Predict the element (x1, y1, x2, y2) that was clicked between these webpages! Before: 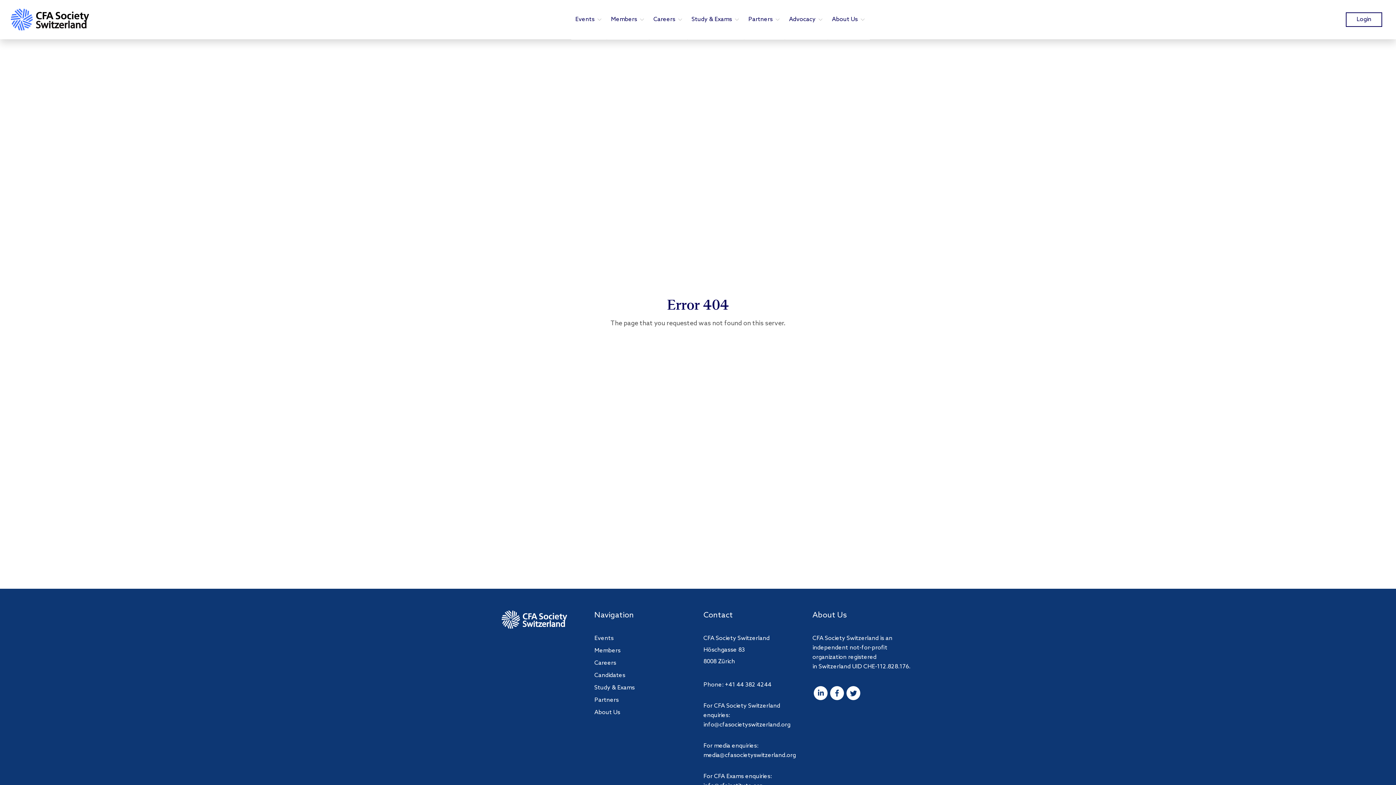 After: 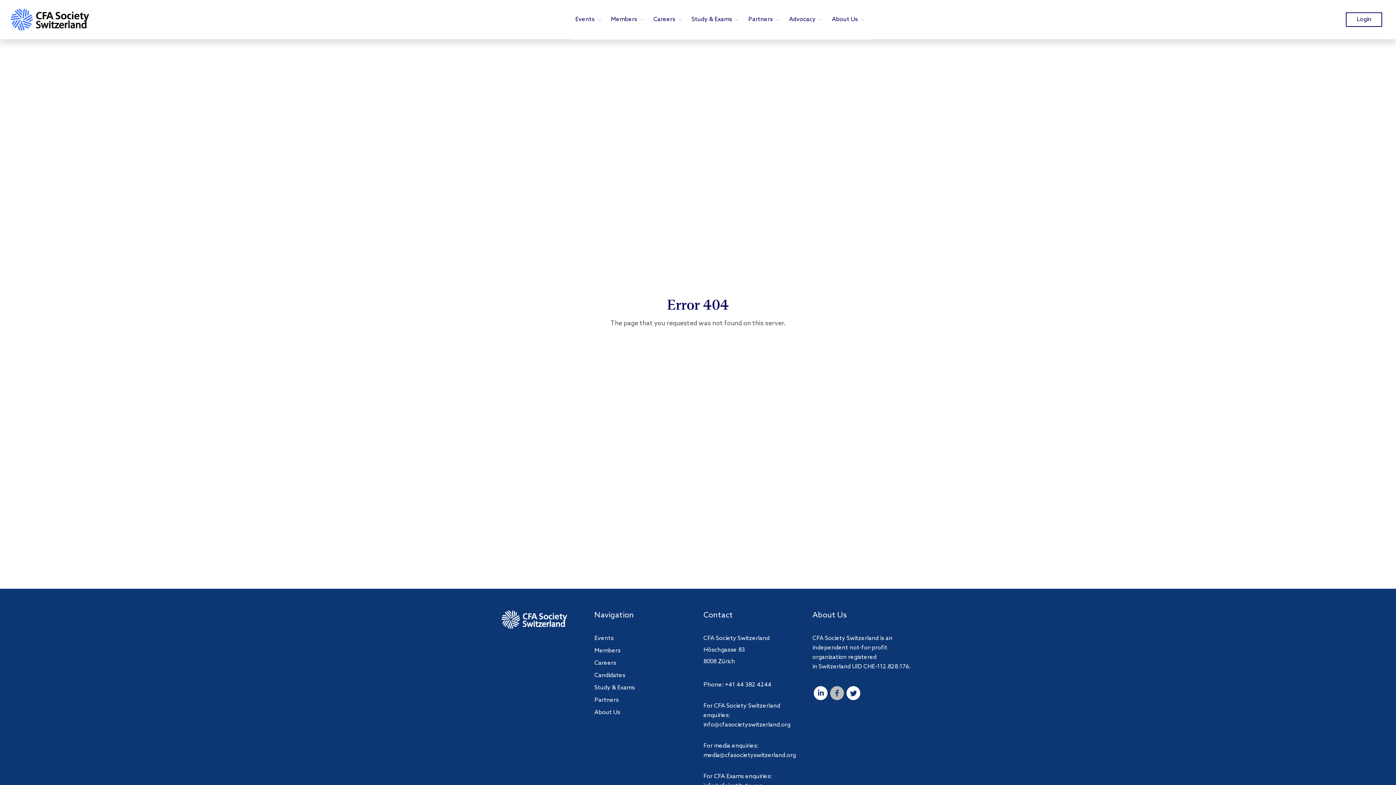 Action: bbox: (830, 686, 844, 700)